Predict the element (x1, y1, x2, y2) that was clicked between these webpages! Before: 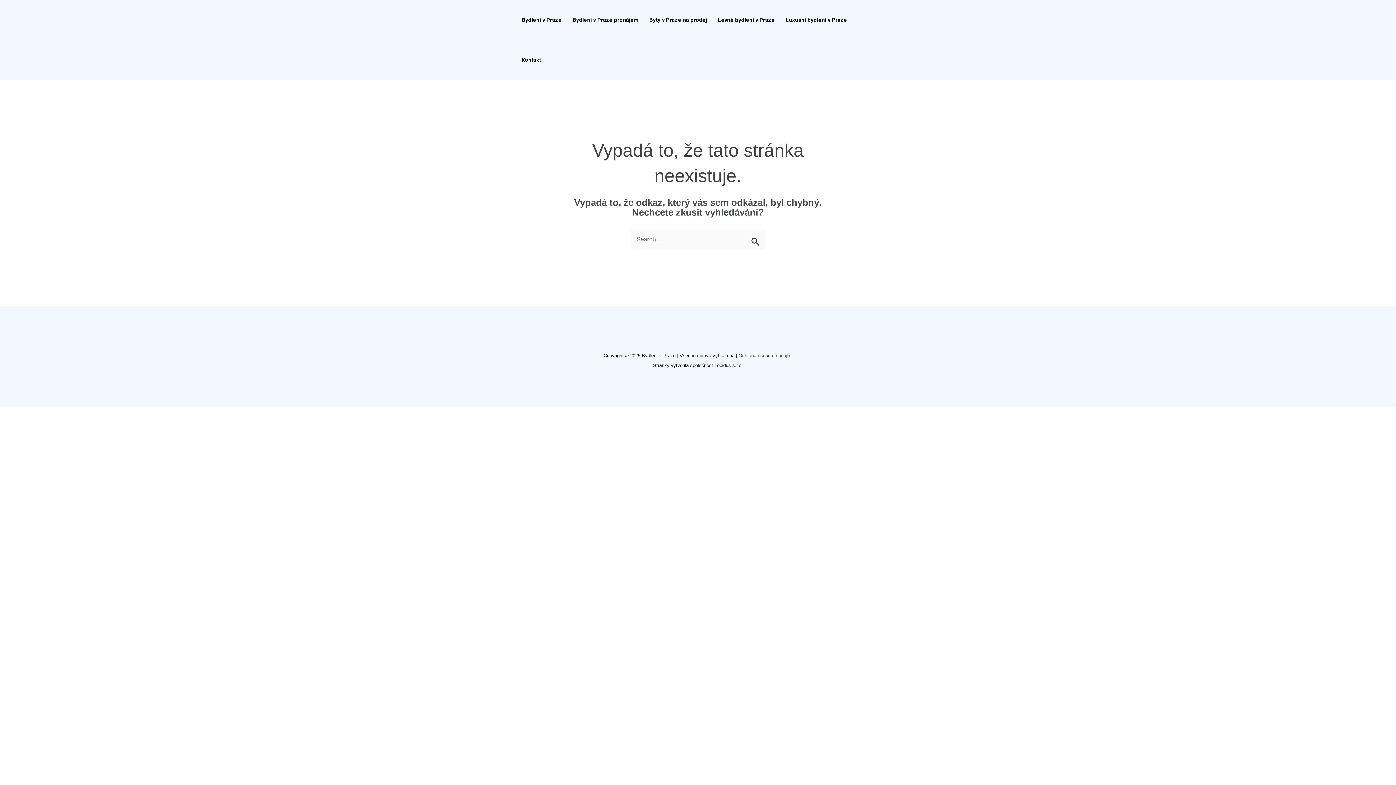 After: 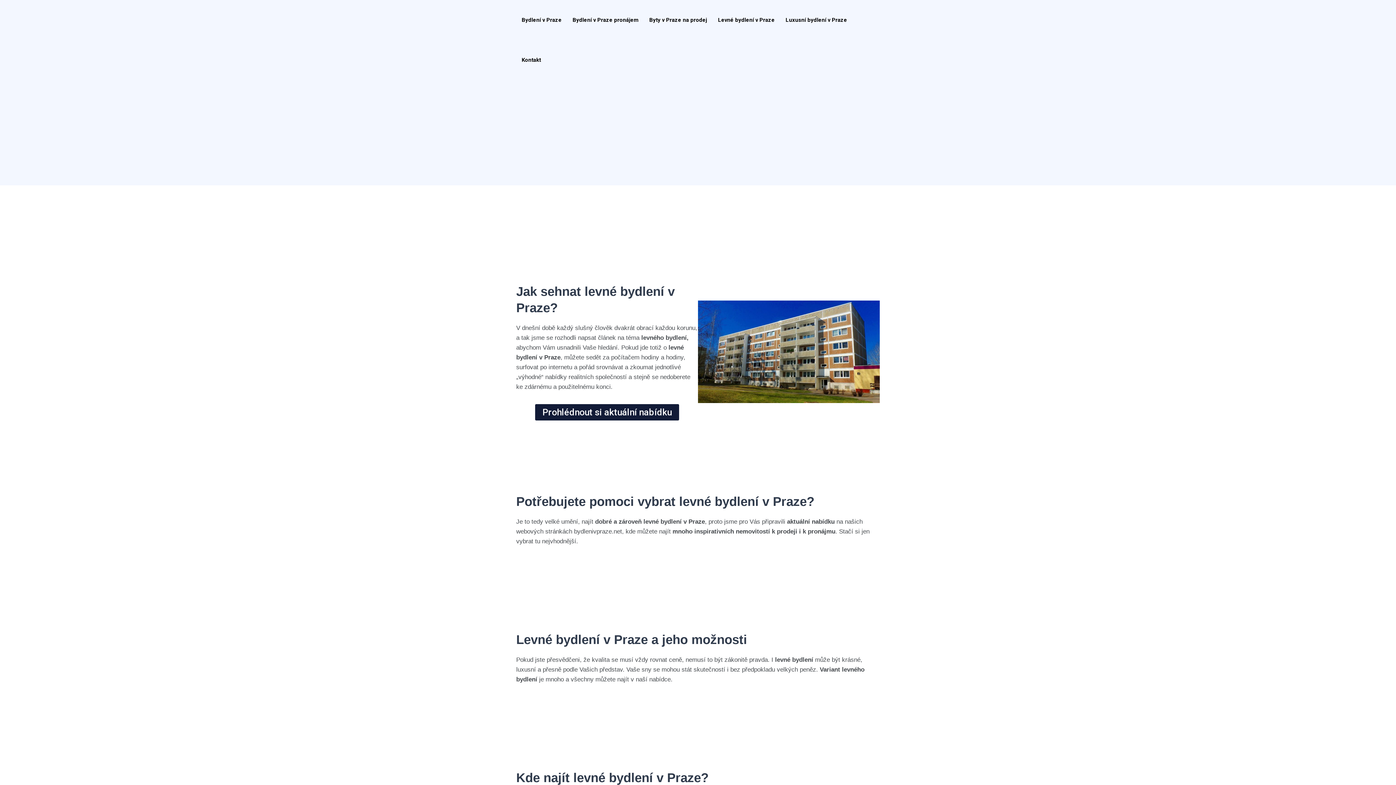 Action: bbox: (712, 0, 780, 40) label: Levné bydlení v Praze